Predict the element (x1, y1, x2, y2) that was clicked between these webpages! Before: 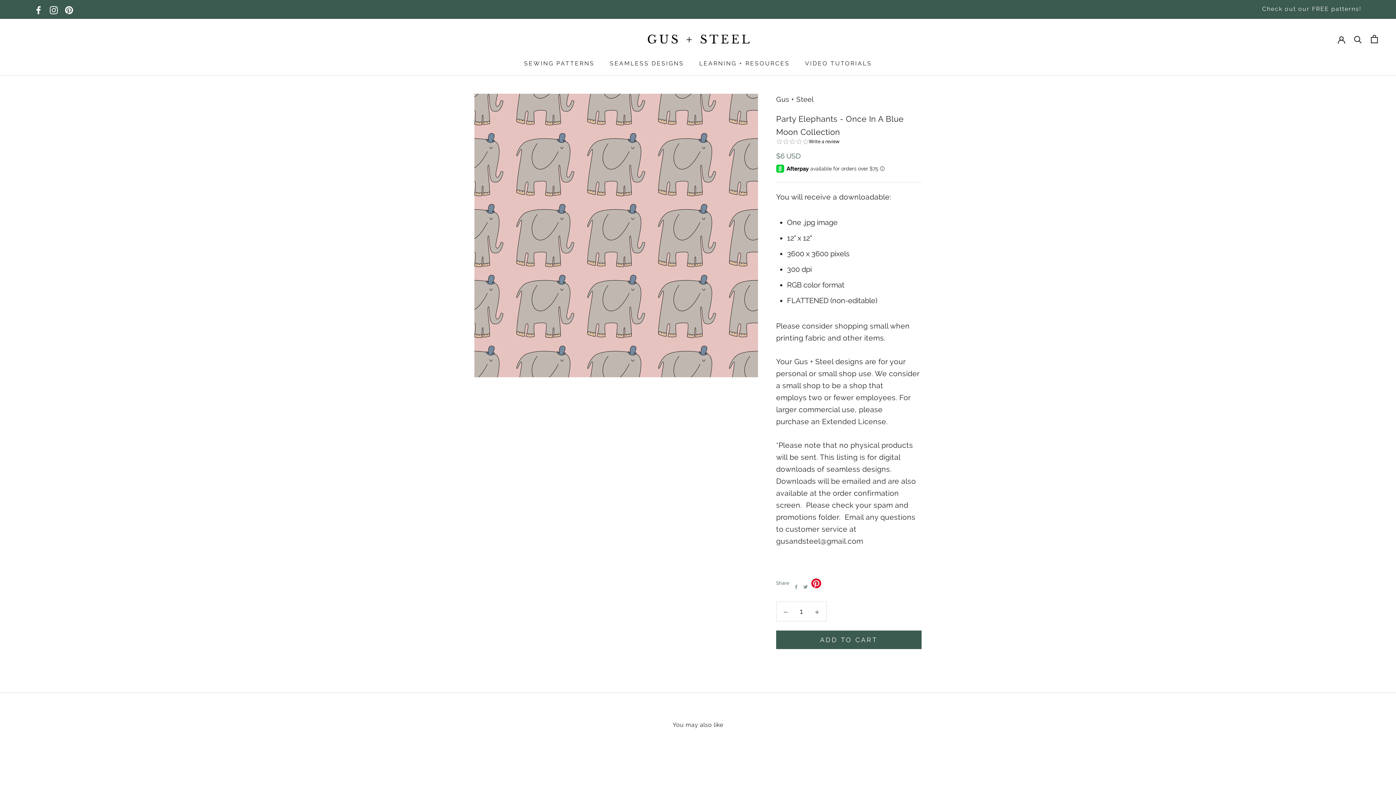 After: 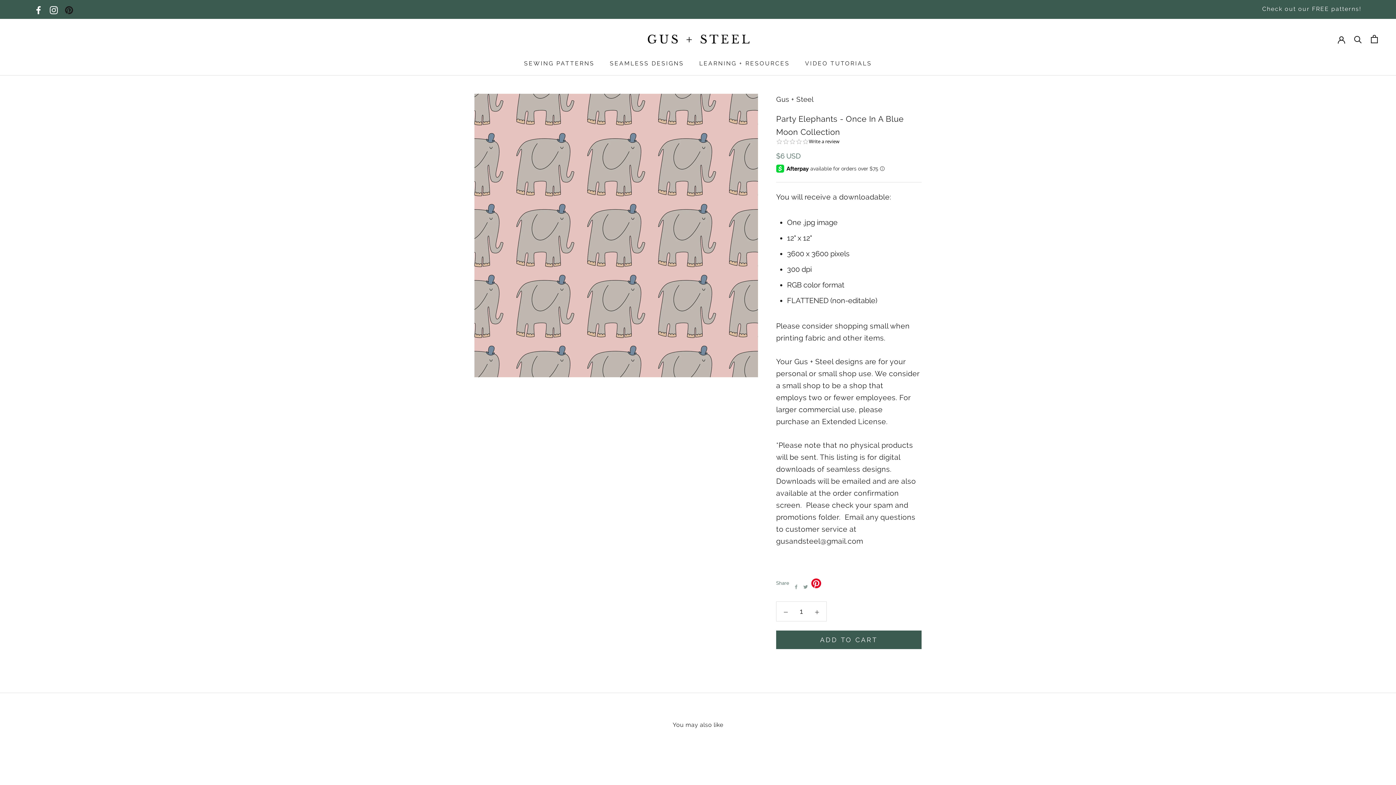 Action: bbox: (65, 4, 73, 14) label: Pinterest